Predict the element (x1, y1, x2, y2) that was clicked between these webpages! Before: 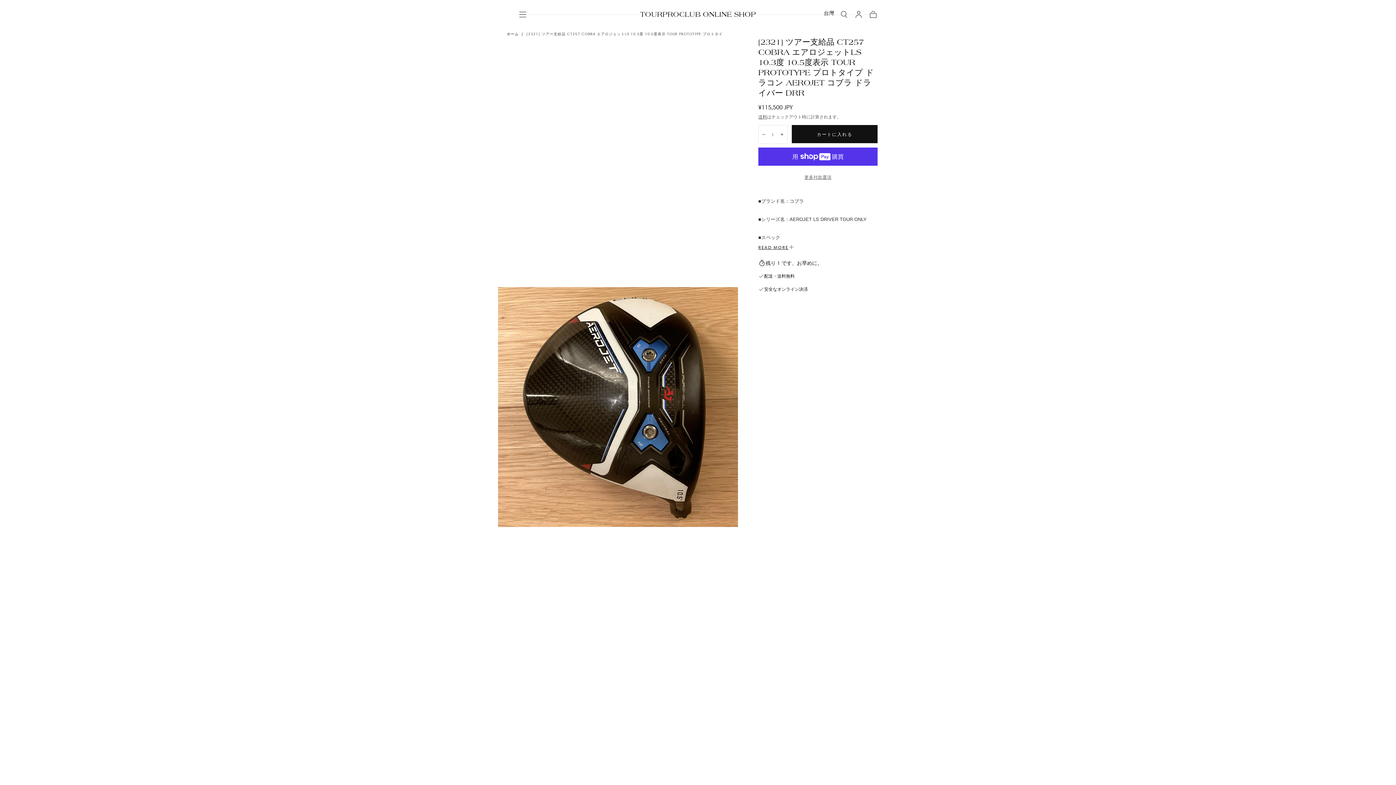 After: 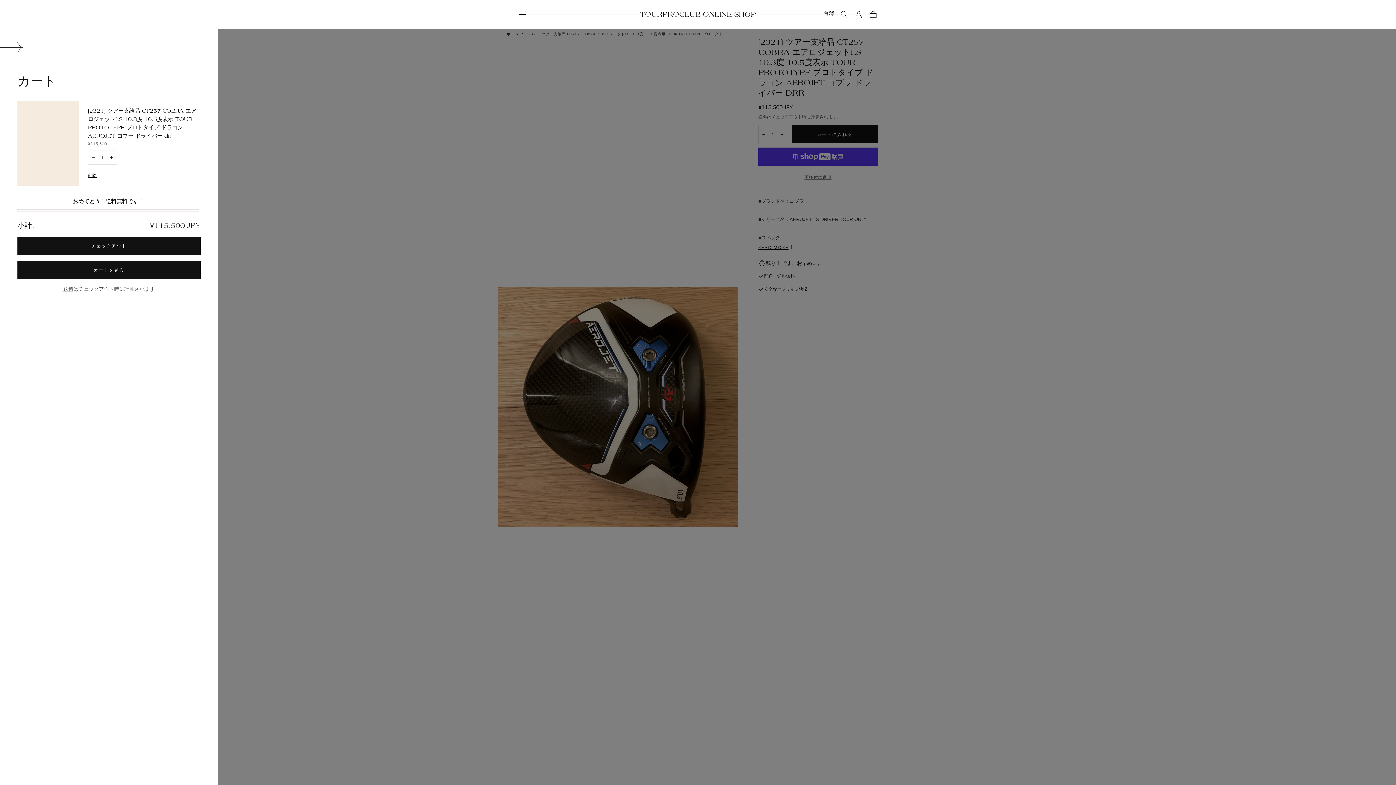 Action: bbox: (792, 125, 877, 143) label: カートに入れる